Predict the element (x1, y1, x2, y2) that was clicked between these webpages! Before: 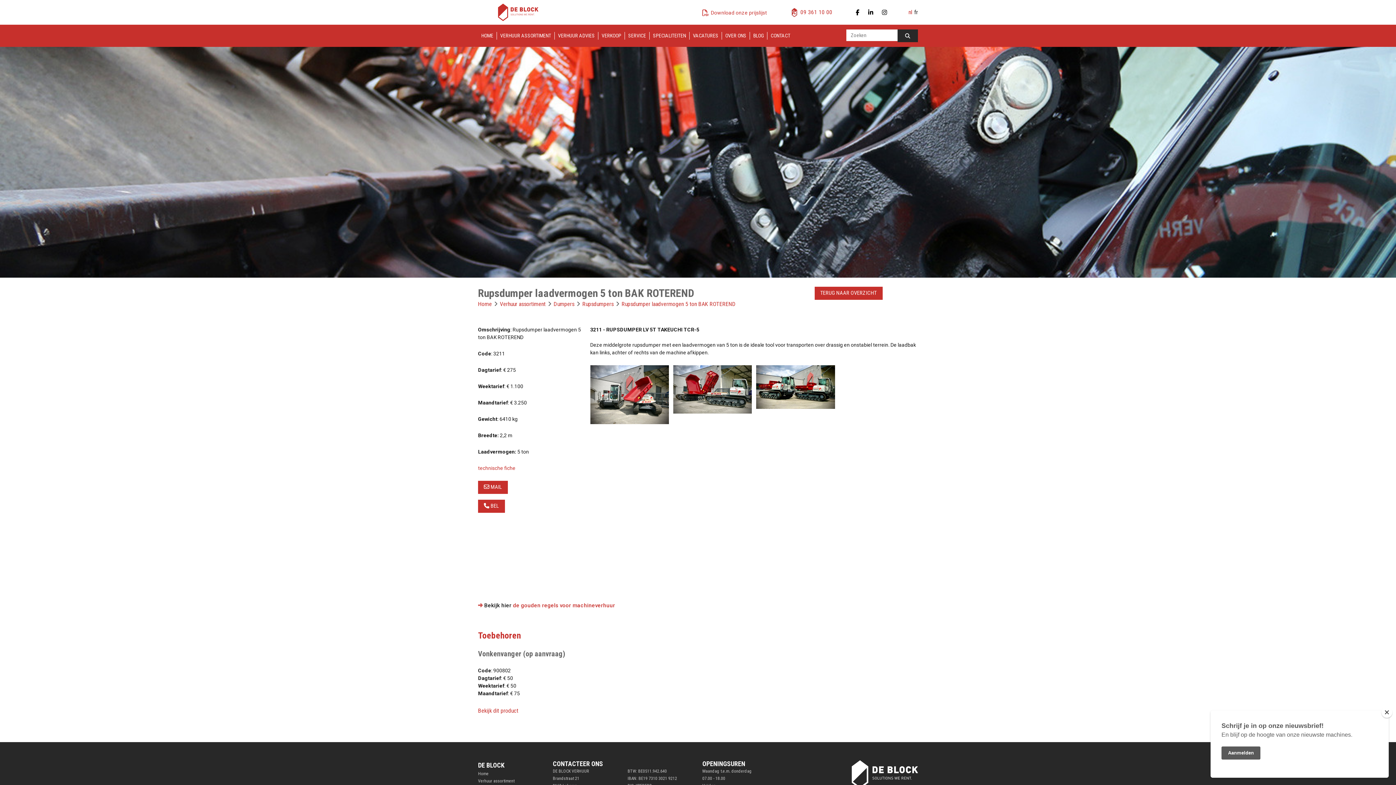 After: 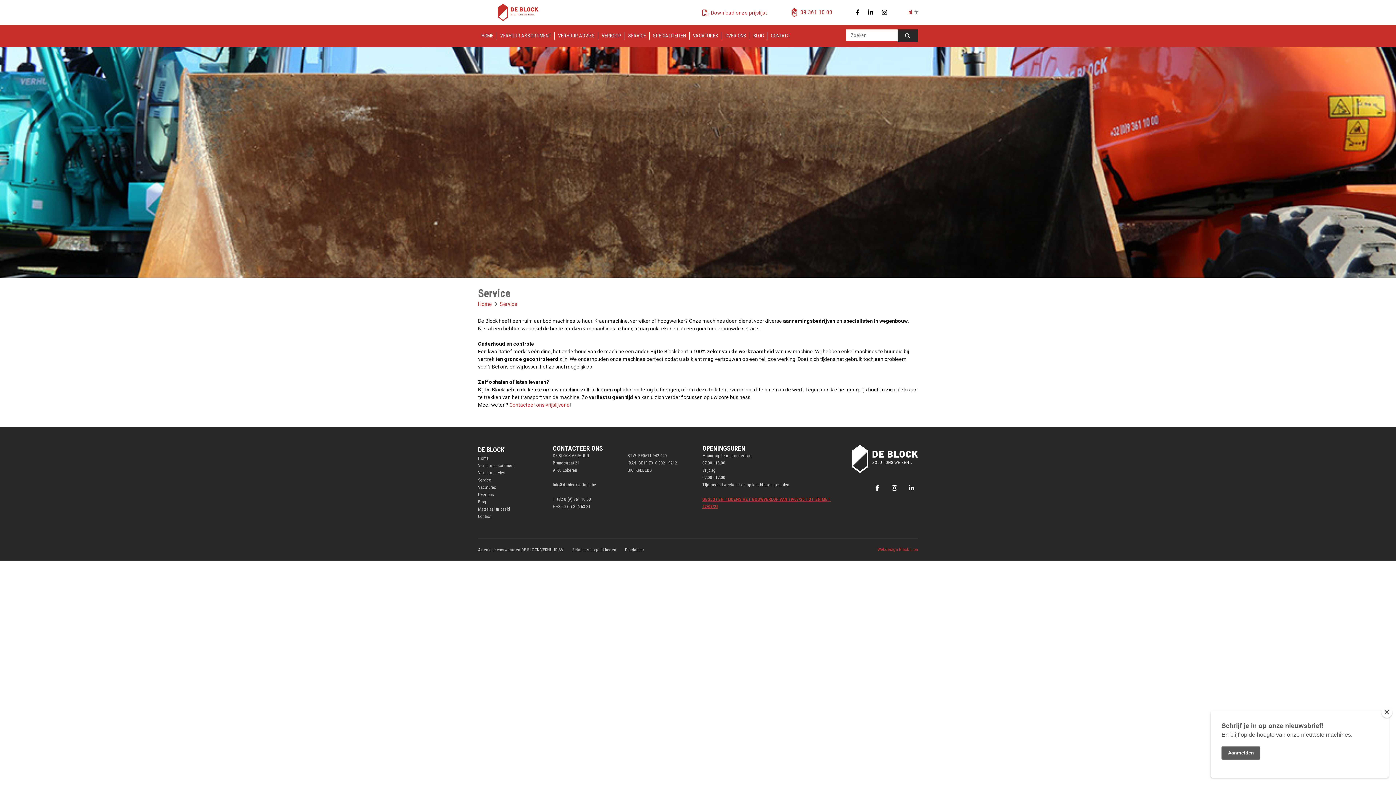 Action: label: SERVICE bbox: (624, 32, 646, 39)